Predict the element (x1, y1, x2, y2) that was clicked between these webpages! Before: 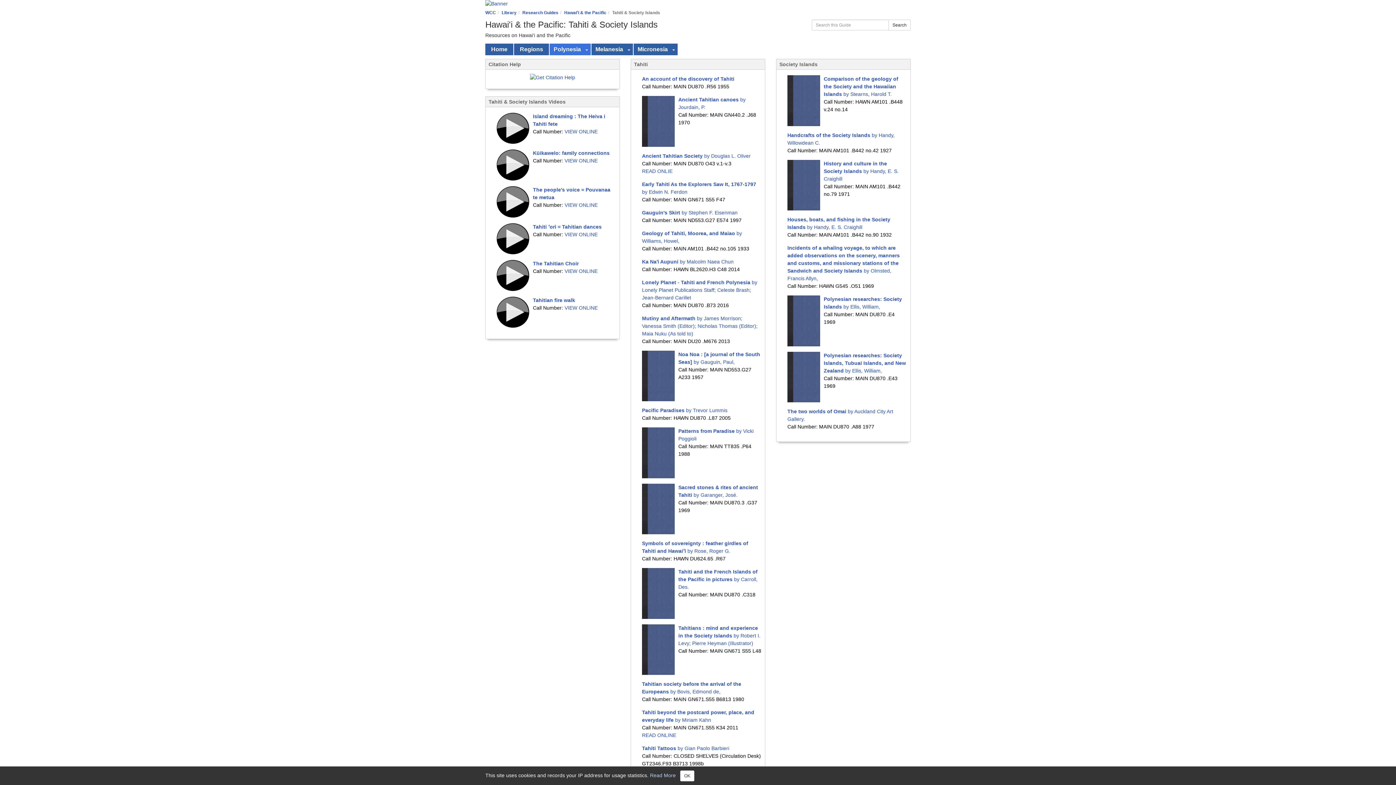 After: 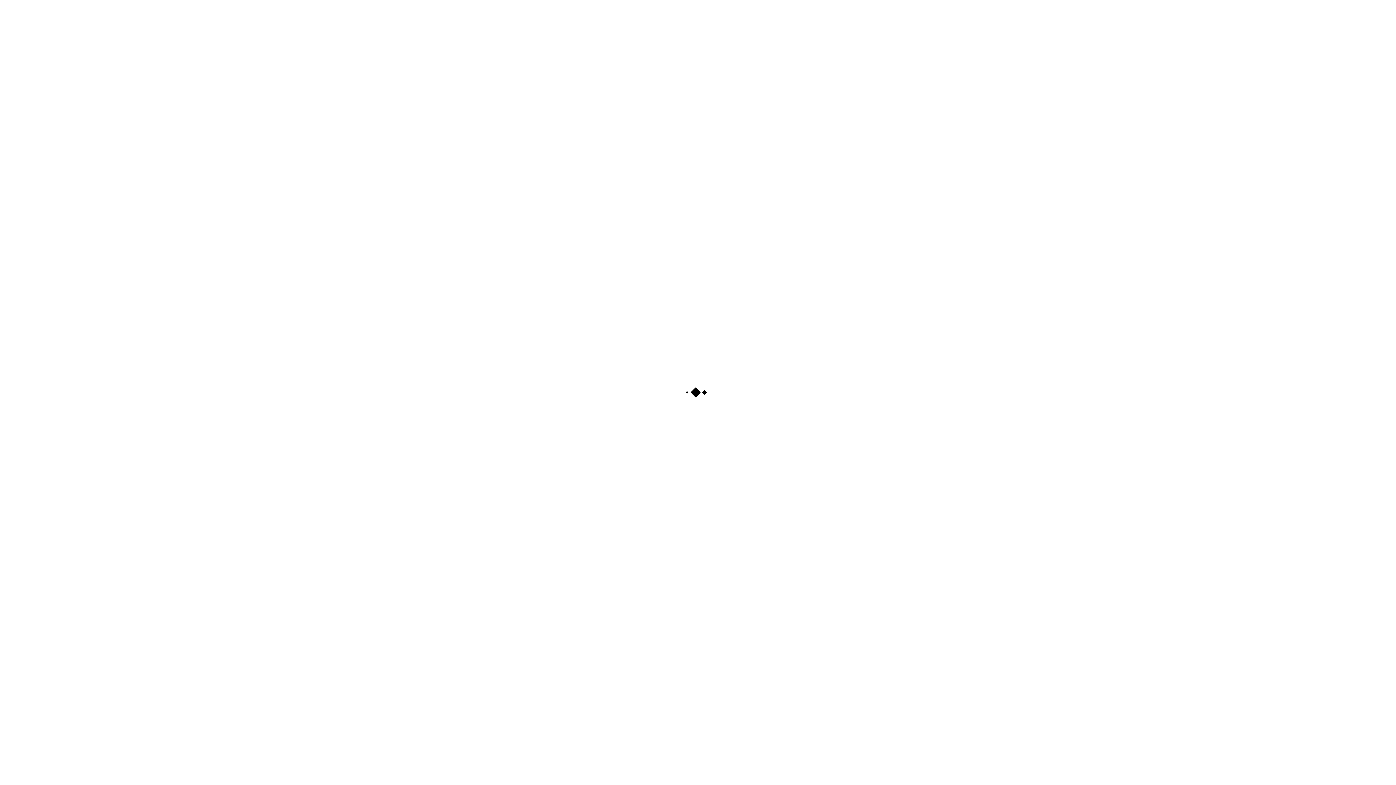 Action: label: Kūikawelo: family connections bbox: (533, 150, 609, 156)